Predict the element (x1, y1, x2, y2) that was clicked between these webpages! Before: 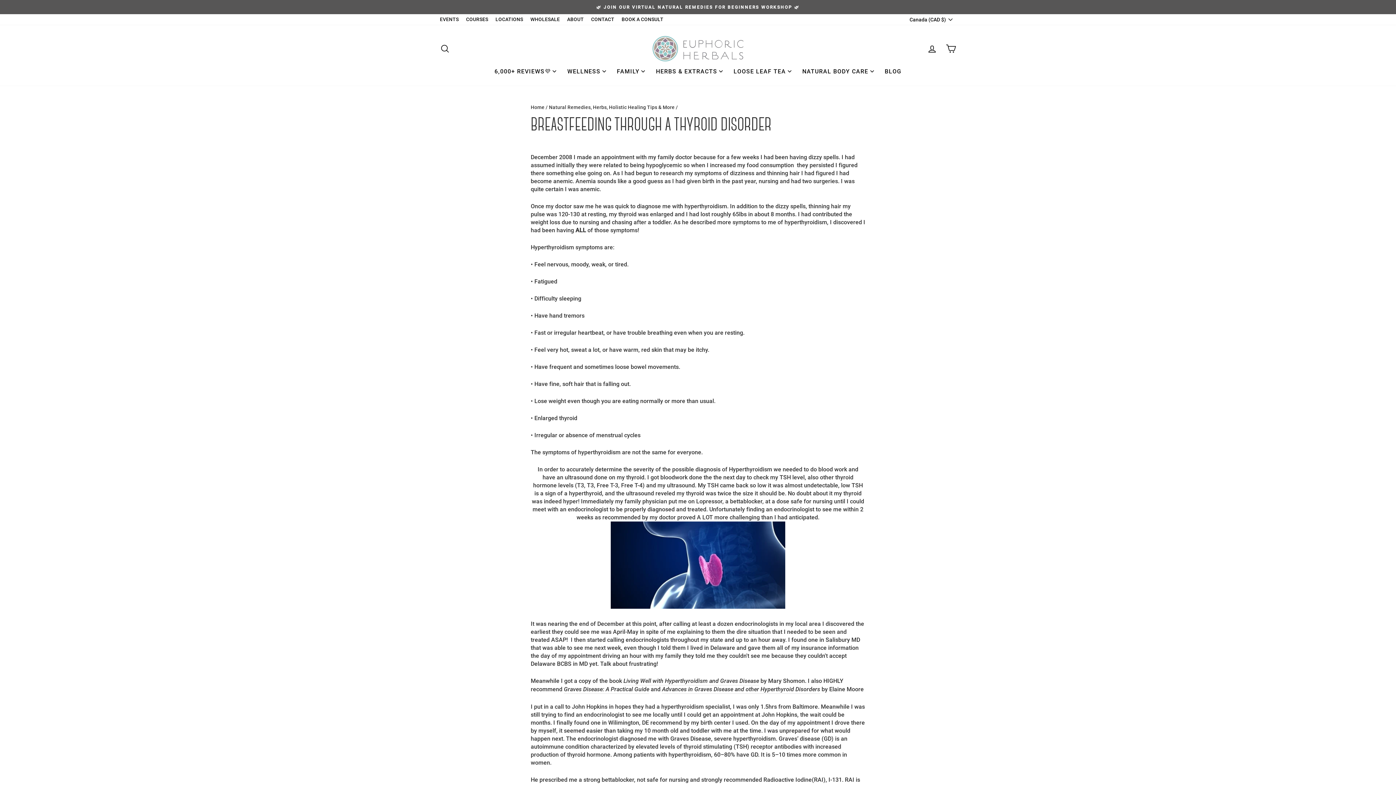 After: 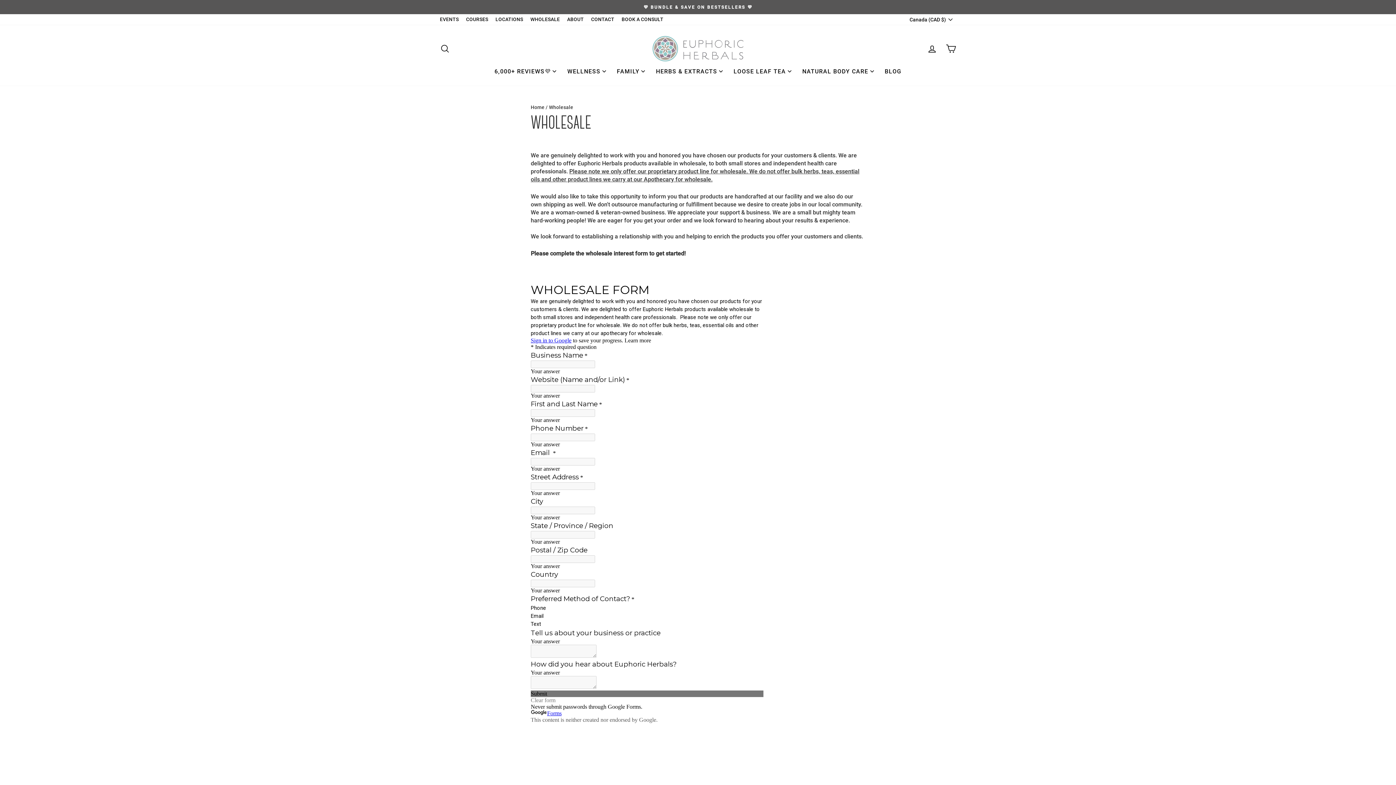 Action: bbox: (526, 14, 563, 24) label: WHOLESALE